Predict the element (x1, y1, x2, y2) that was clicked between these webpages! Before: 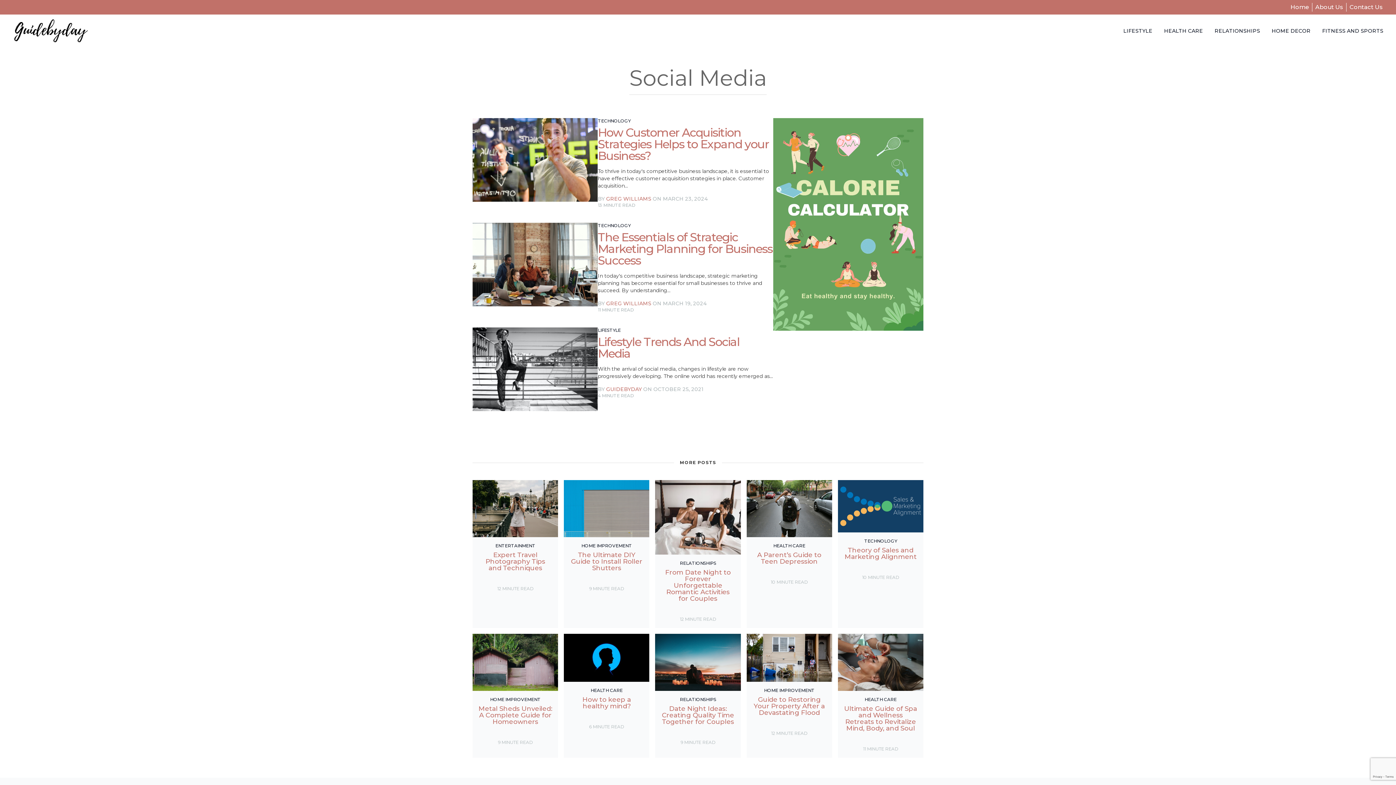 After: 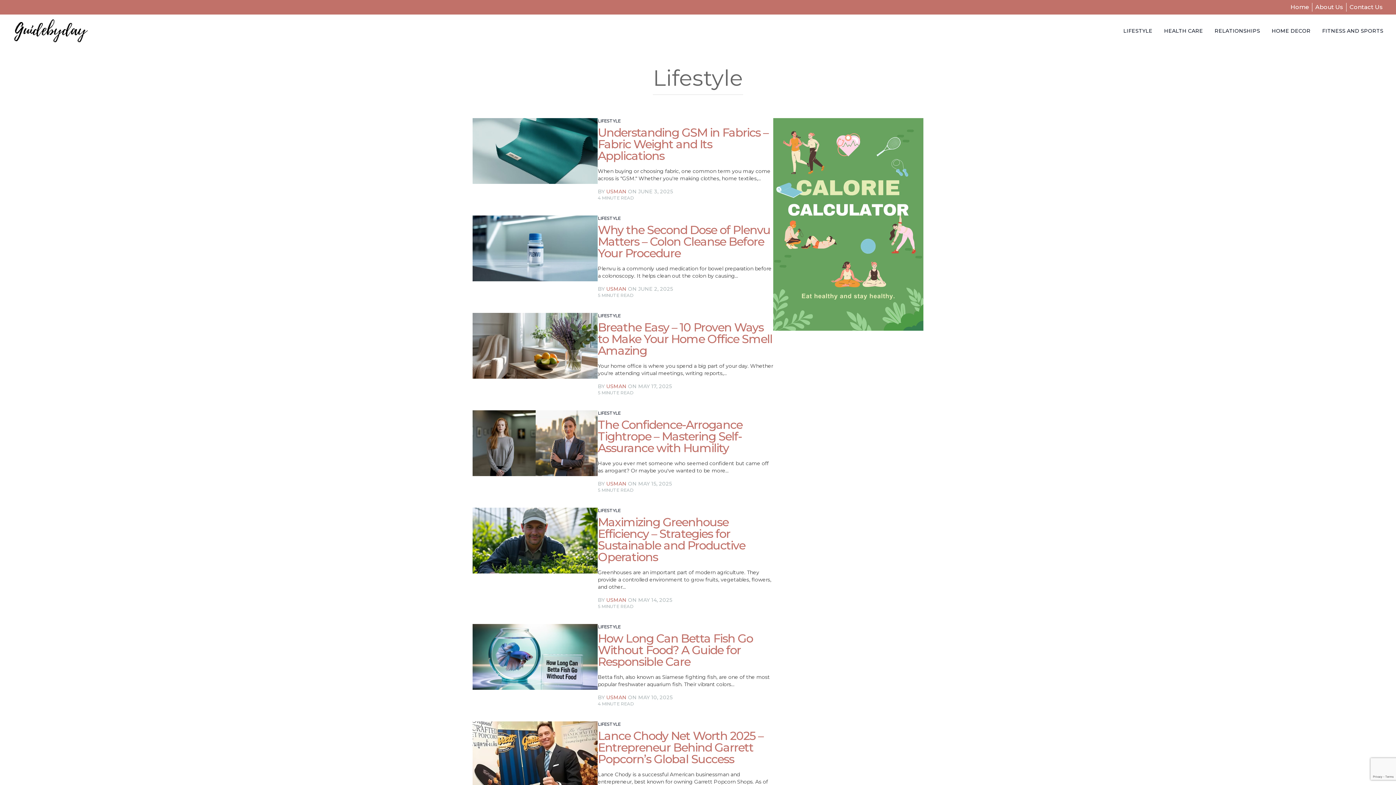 Action: label: LIFESTYLE bbox: (597, 327, 620, 333)